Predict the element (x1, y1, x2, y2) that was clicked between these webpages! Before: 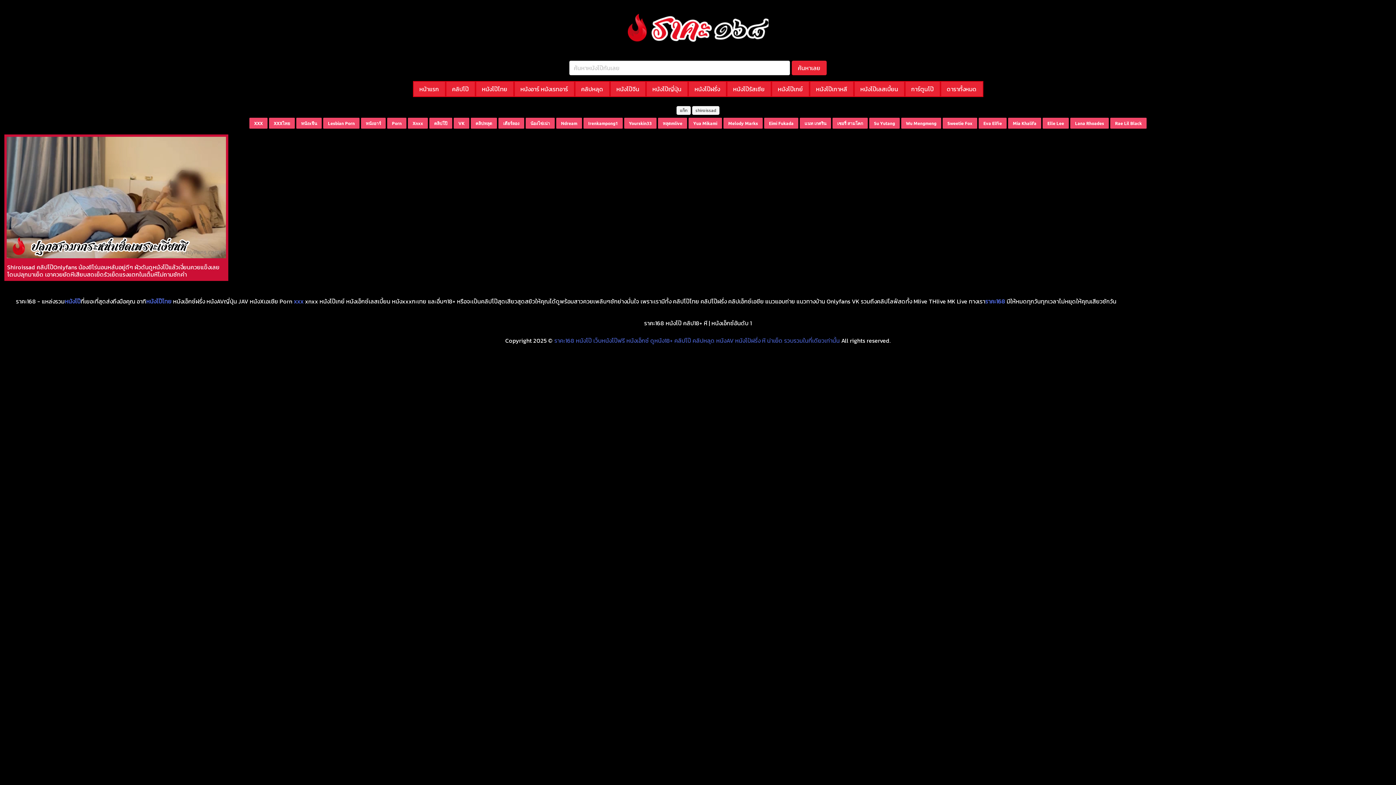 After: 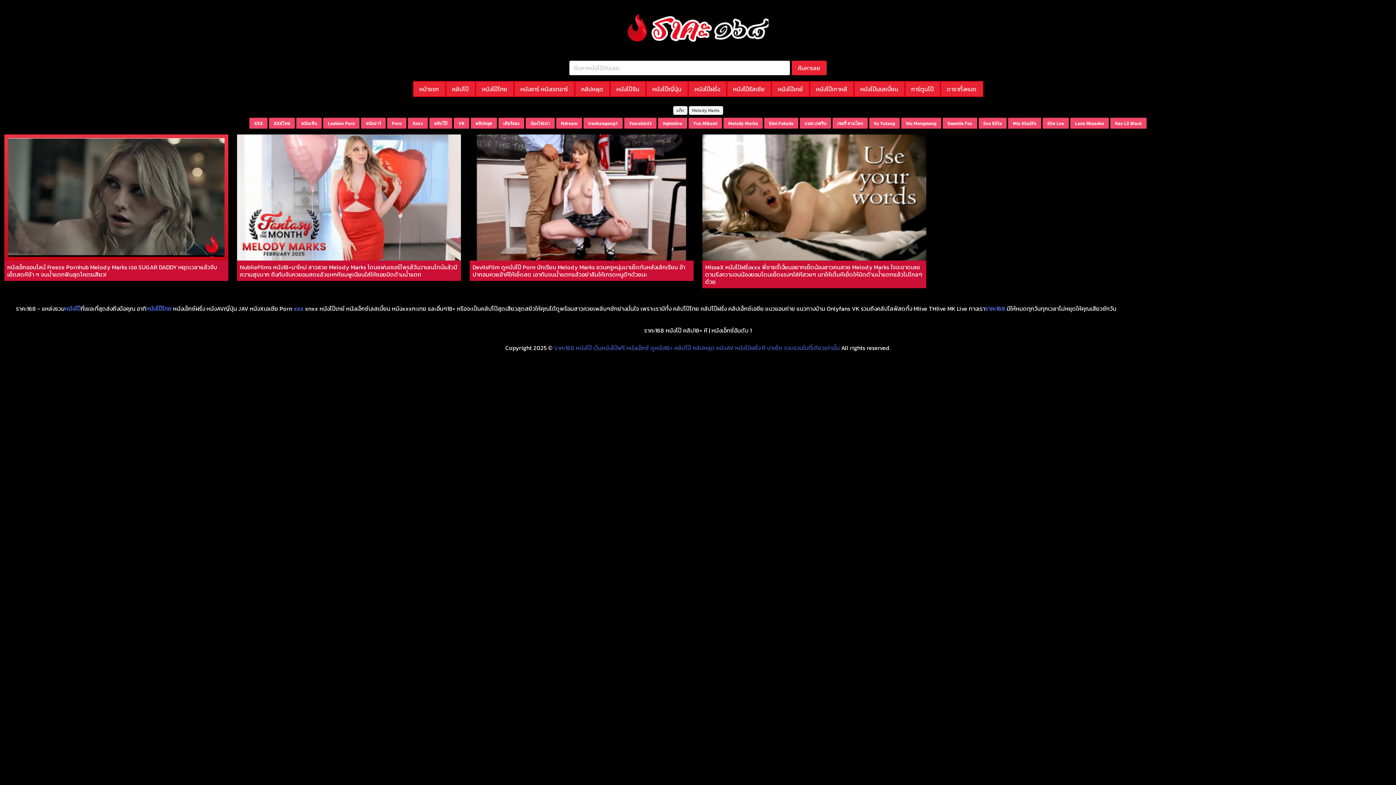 Action: bbox: (723, 117, 764, 126) label: Melody Marks 